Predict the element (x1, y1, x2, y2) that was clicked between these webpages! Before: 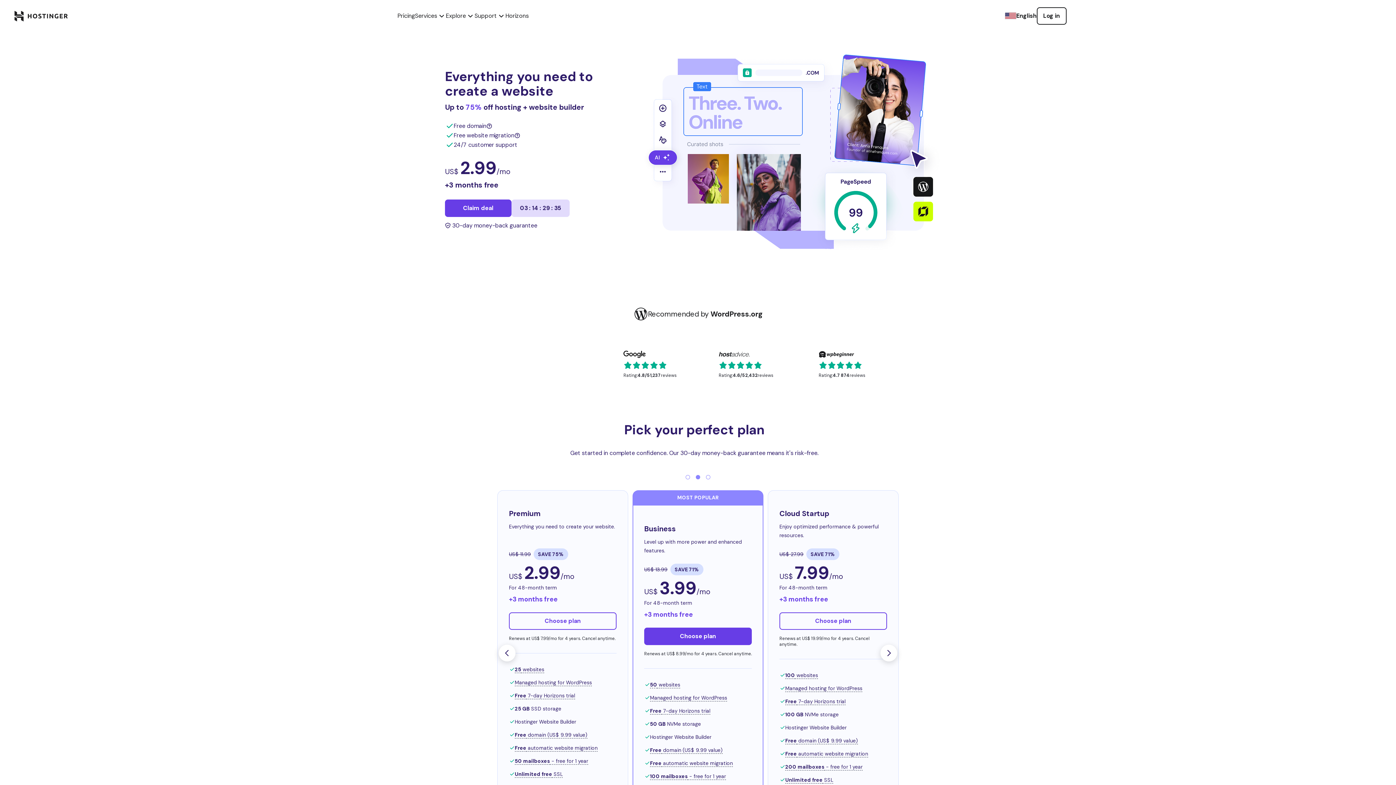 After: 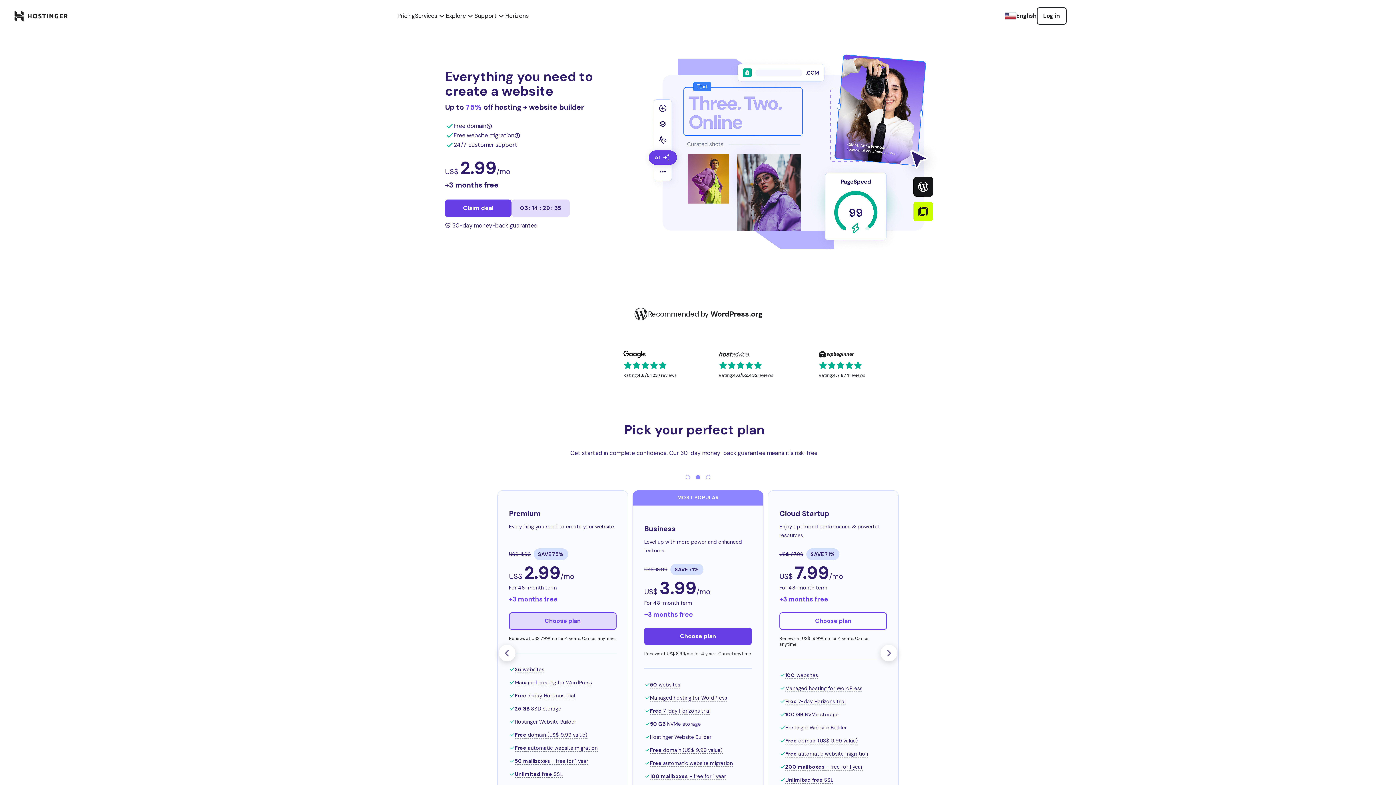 Action: label: Choose plan bbox: (509, 612, 616, 630)